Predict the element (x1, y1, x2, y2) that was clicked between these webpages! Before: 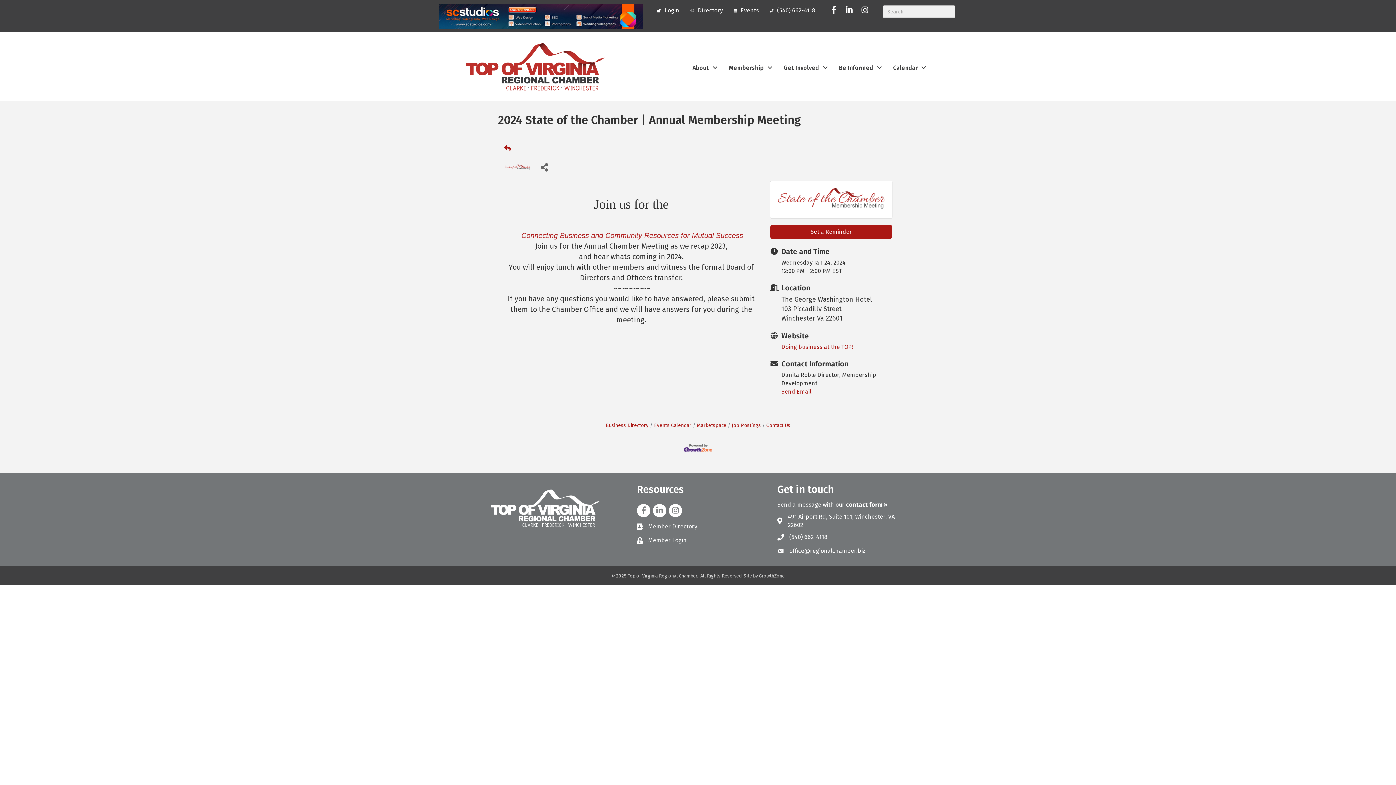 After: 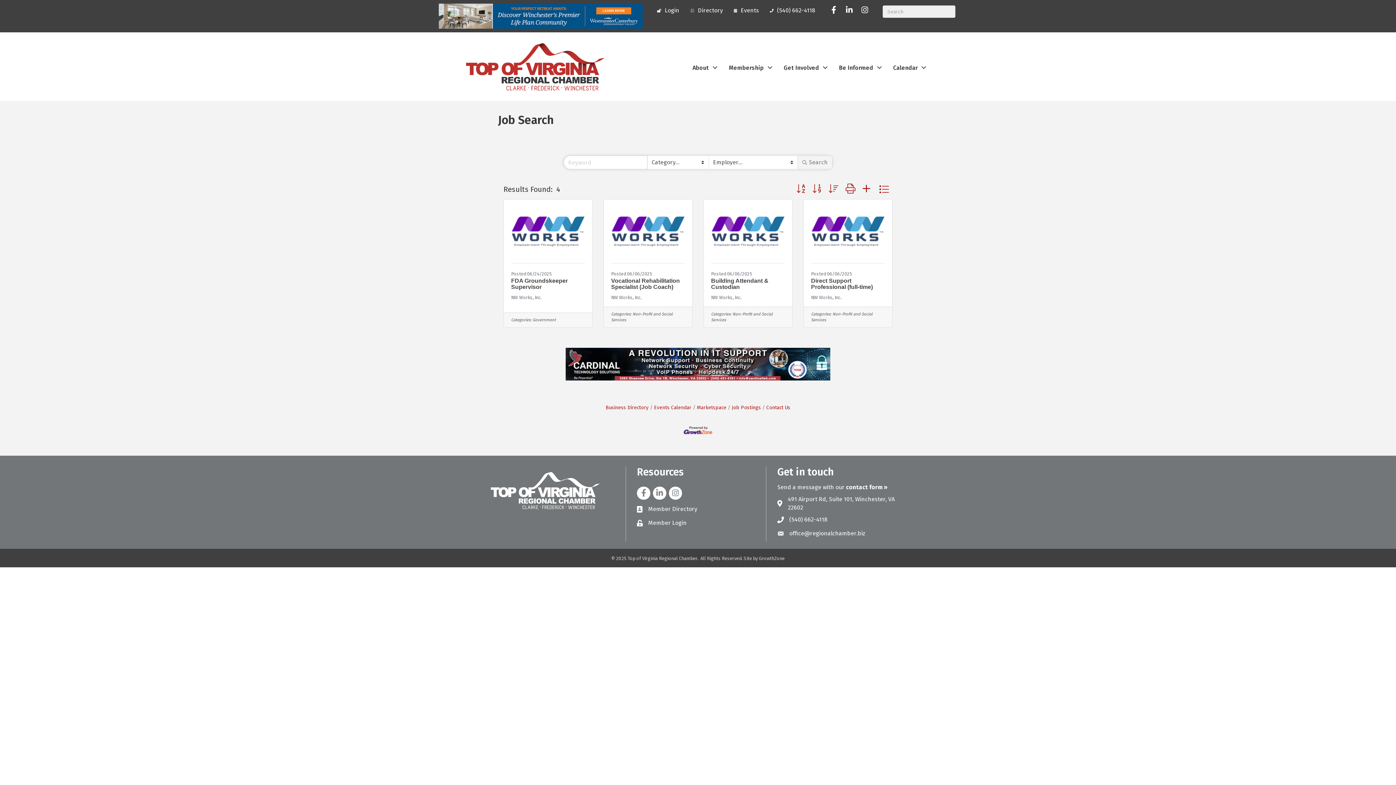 Action: label: Job Postings bbox: (728, 422, 761, 428)